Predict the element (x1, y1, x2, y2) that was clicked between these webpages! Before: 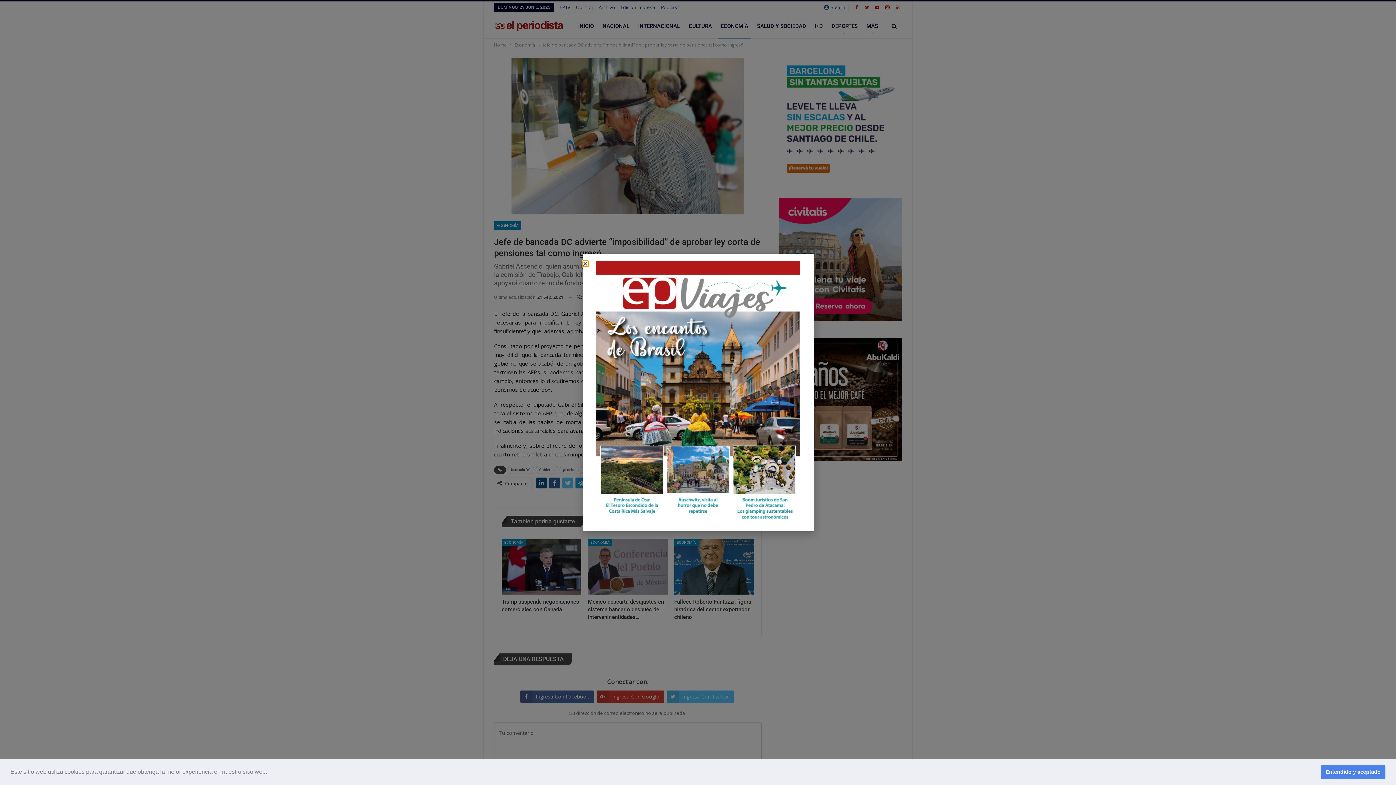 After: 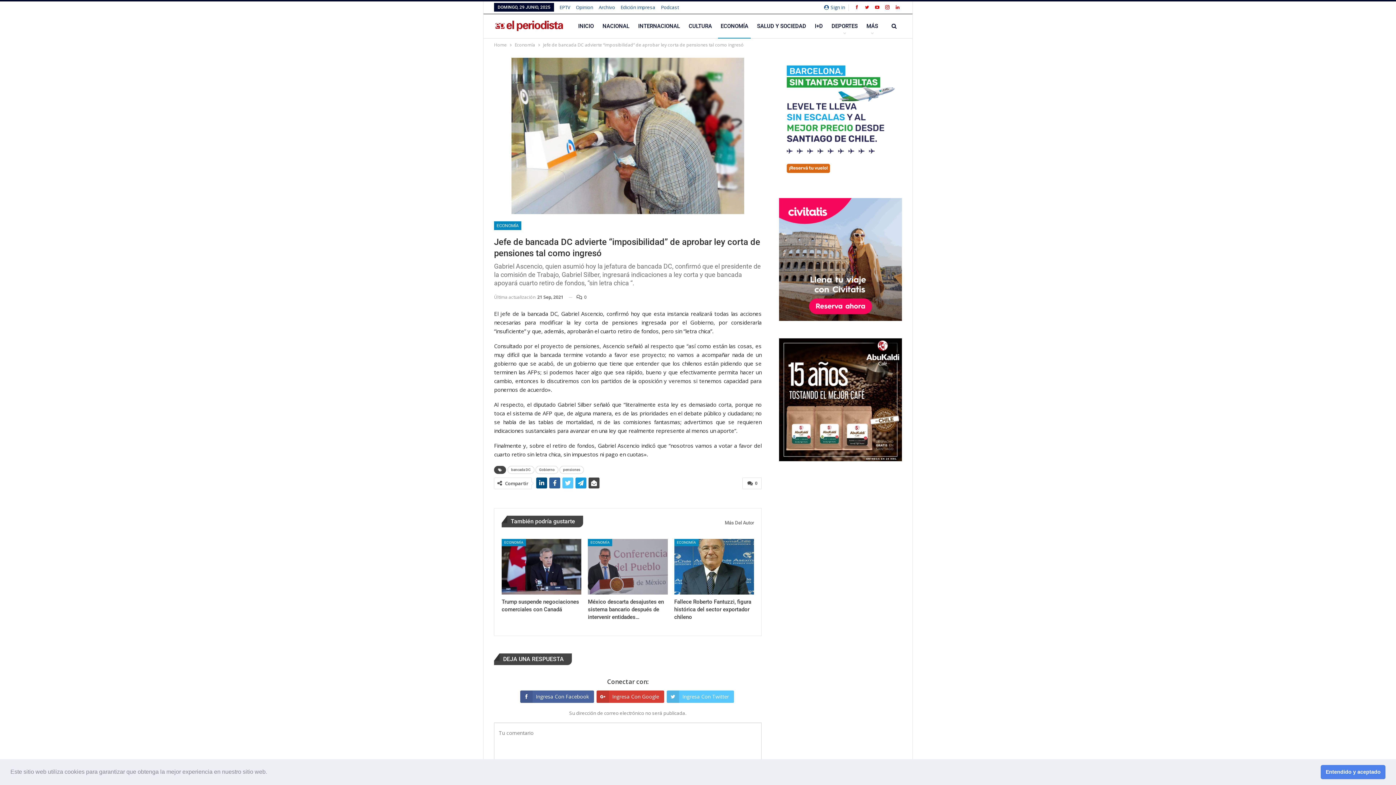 Action: label: Close bbox: (582, 261, 588, 266)